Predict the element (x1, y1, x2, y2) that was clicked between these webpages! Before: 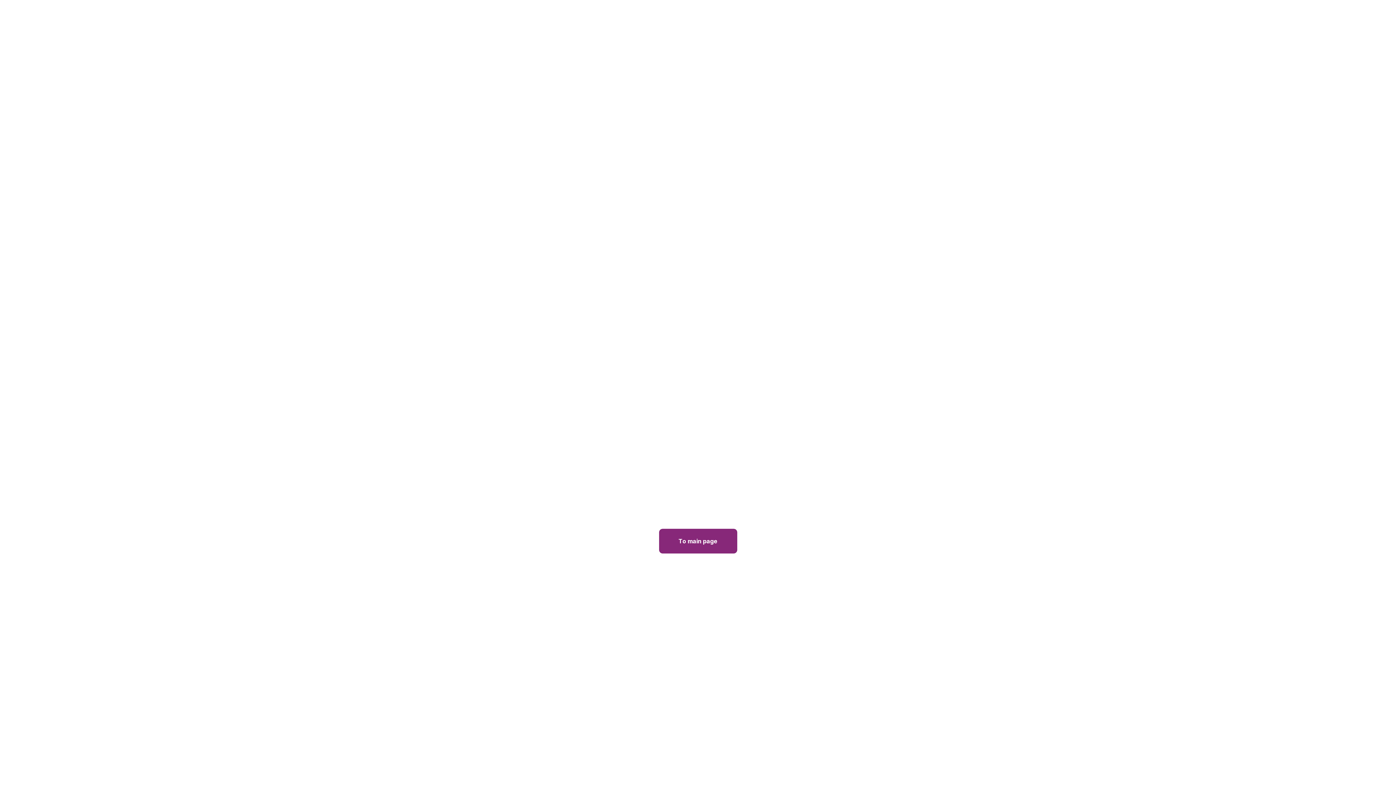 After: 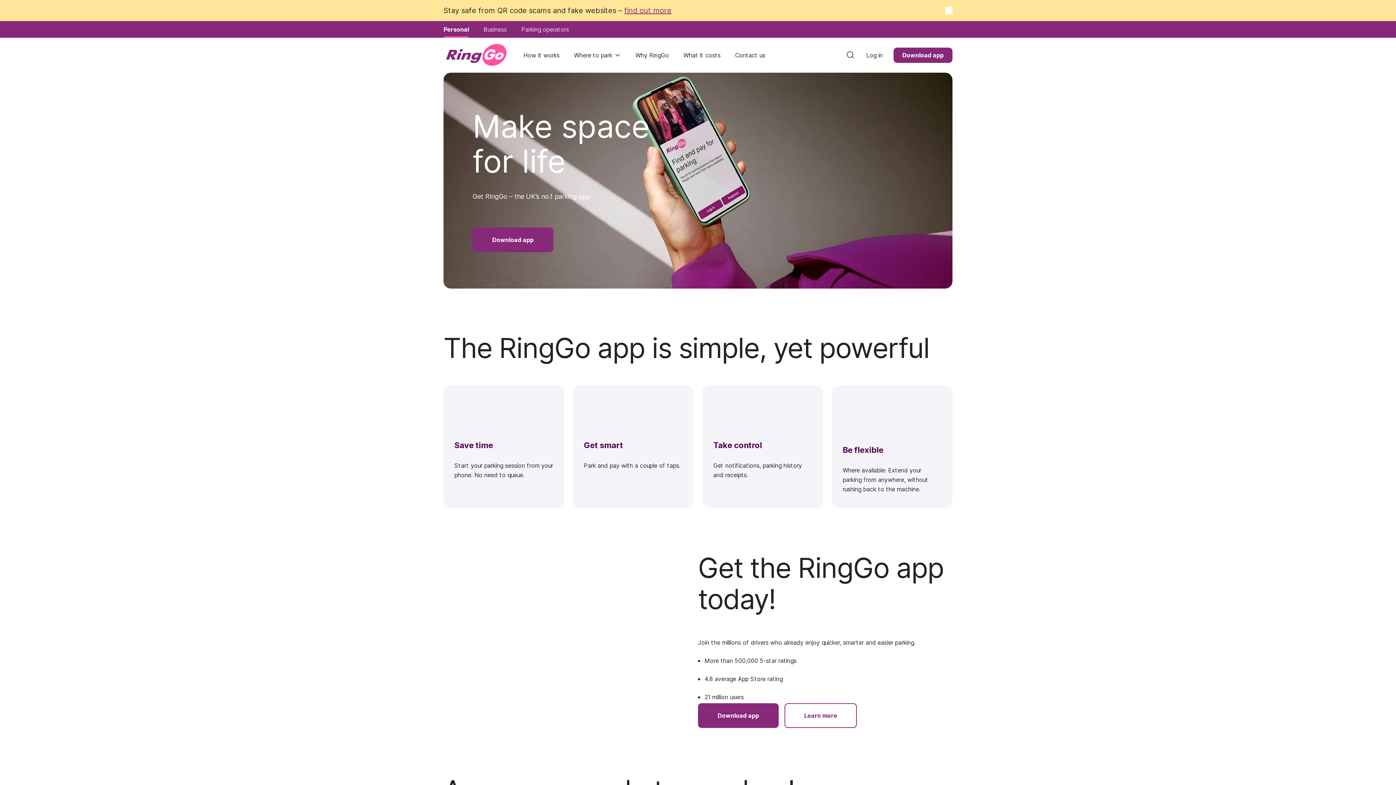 Action: label: To main page bbox: (659, 529, 737, 553)